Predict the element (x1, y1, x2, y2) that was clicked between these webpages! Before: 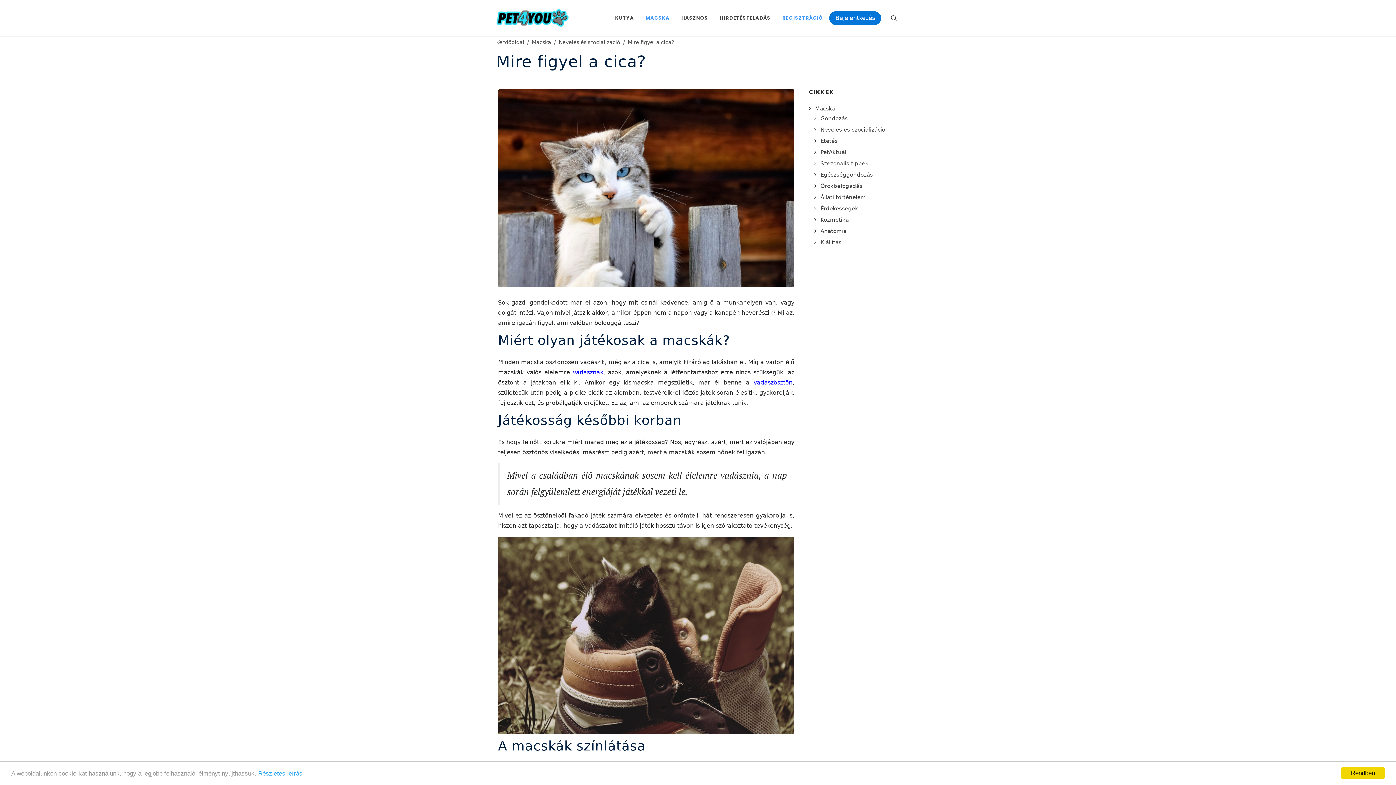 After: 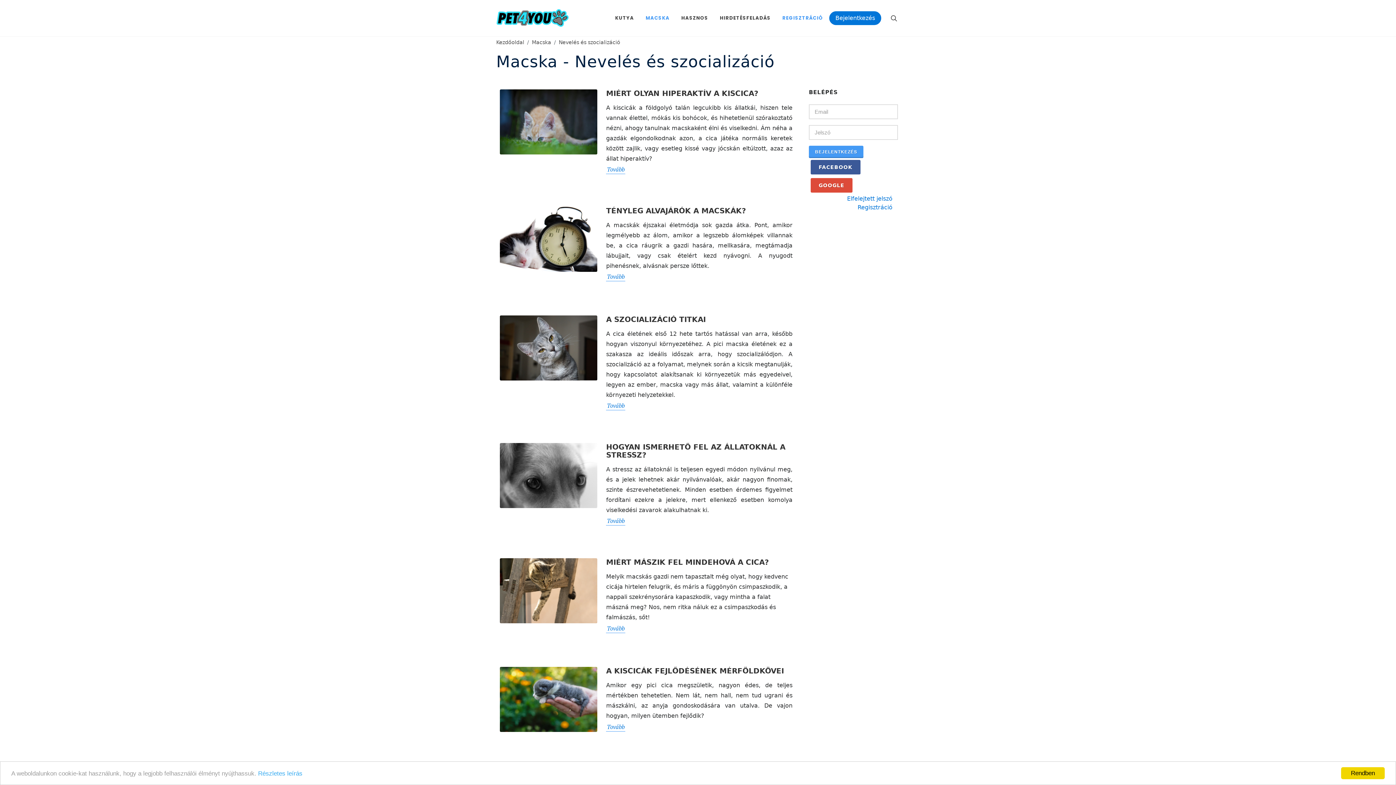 Action: label: Nevelés és szocializáció bbox: (816, 125, 886, 133)